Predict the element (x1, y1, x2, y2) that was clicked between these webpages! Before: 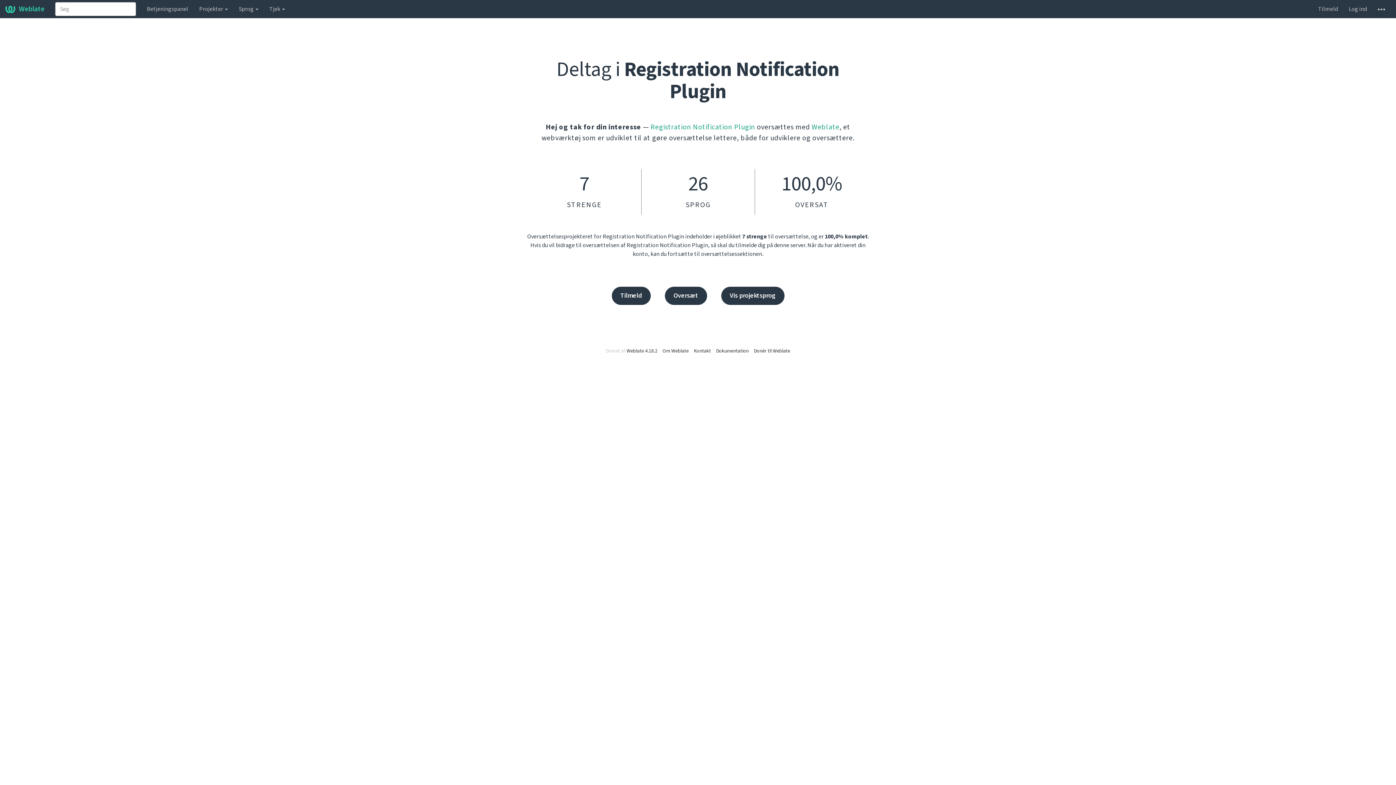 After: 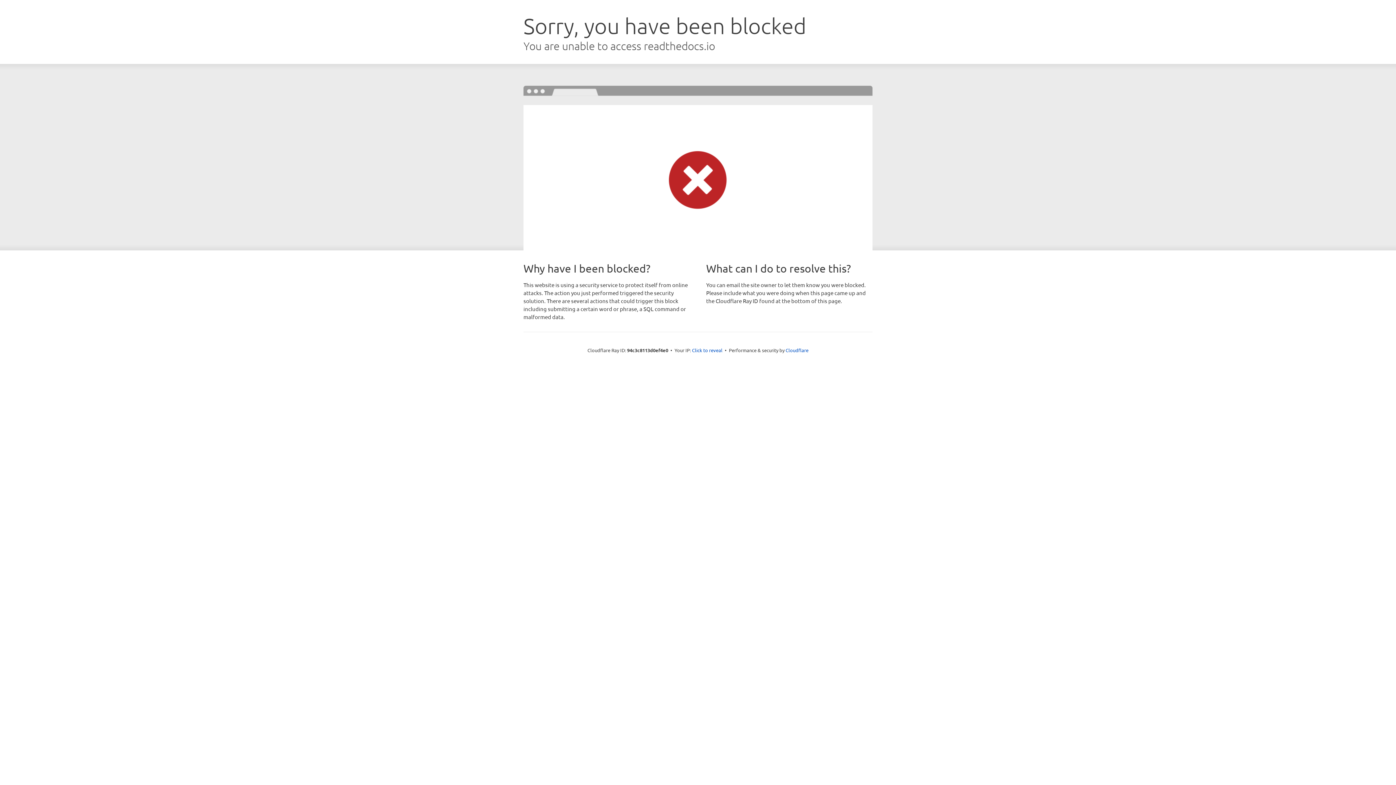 Action: label: Dokumentation bbox: (716, 347, 748, 354)